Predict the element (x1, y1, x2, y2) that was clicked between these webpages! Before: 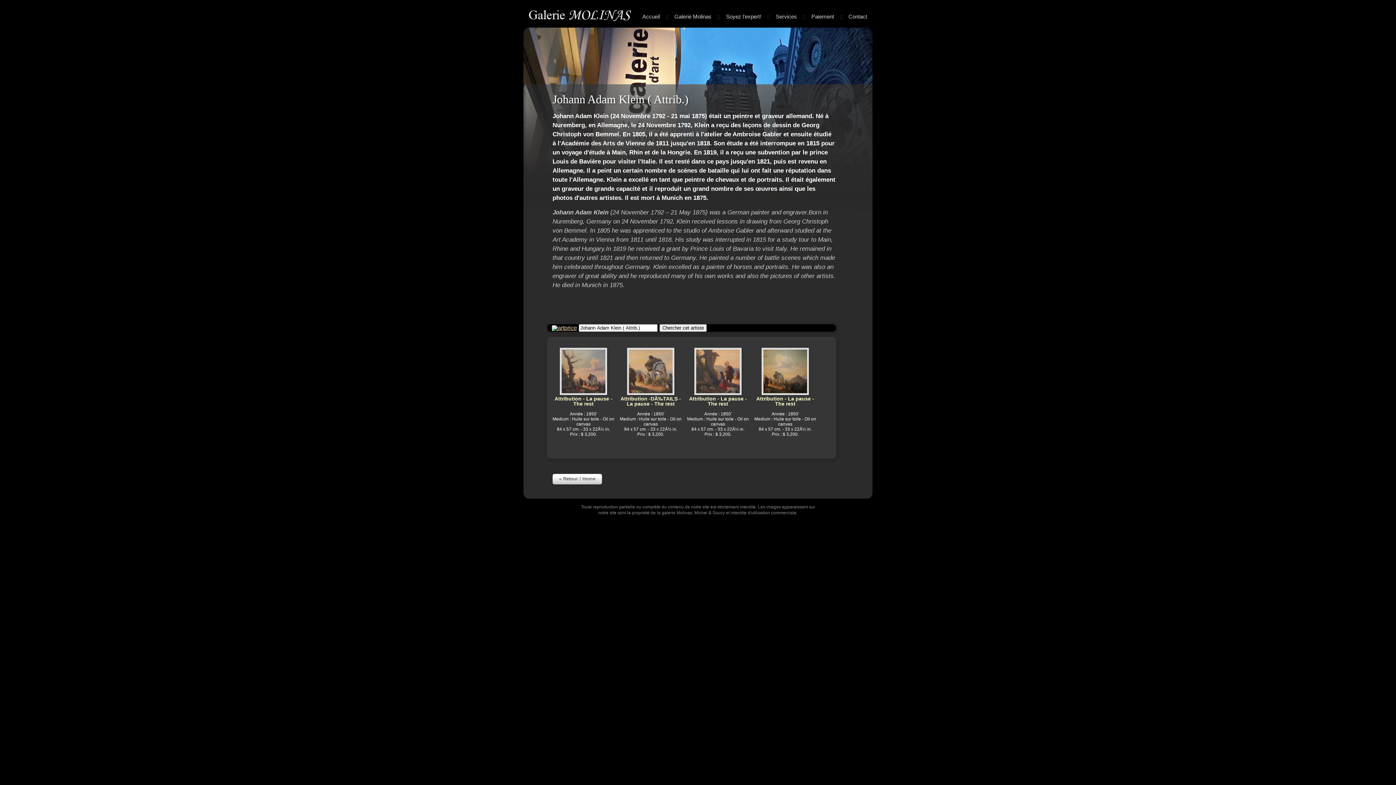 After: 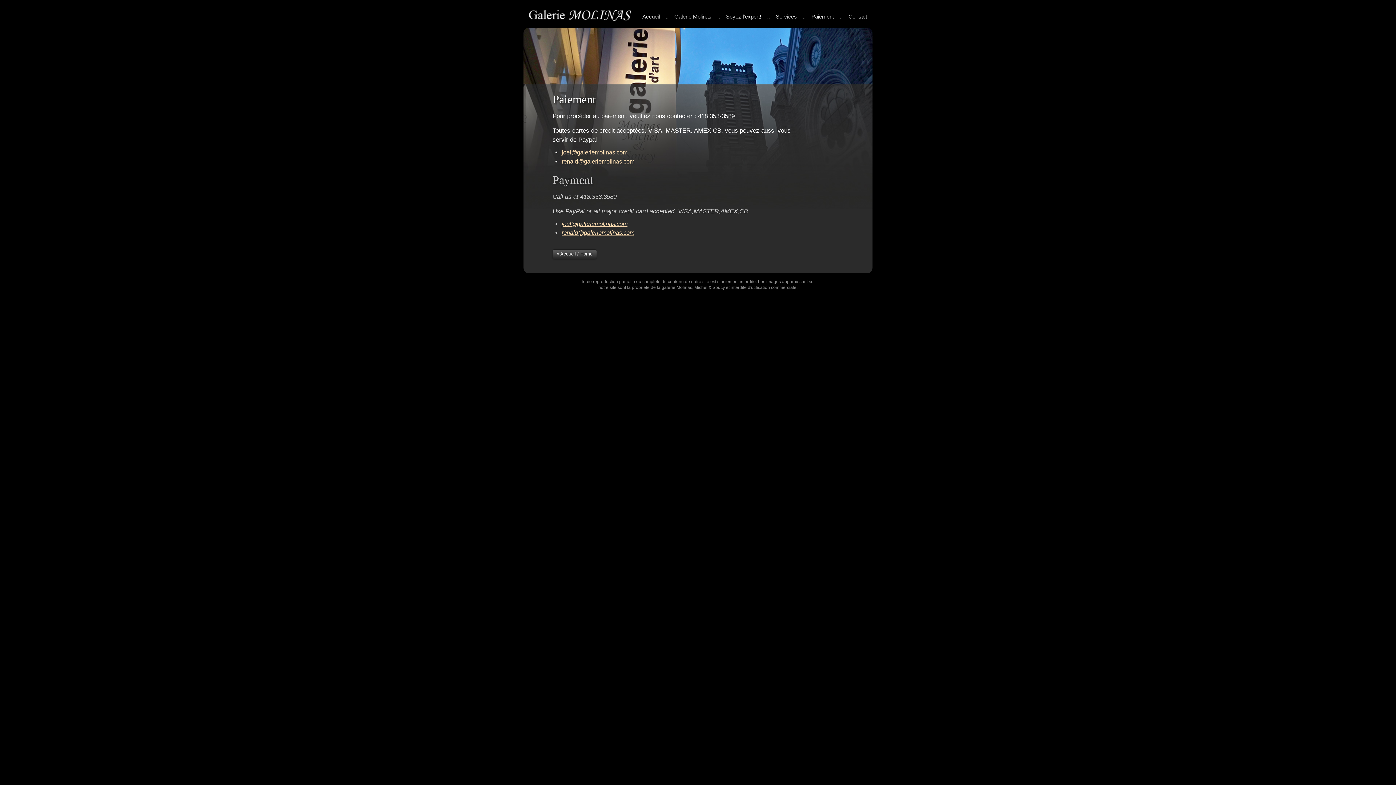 Action: label: Paiement bbox: (808, 11, 837, 21)